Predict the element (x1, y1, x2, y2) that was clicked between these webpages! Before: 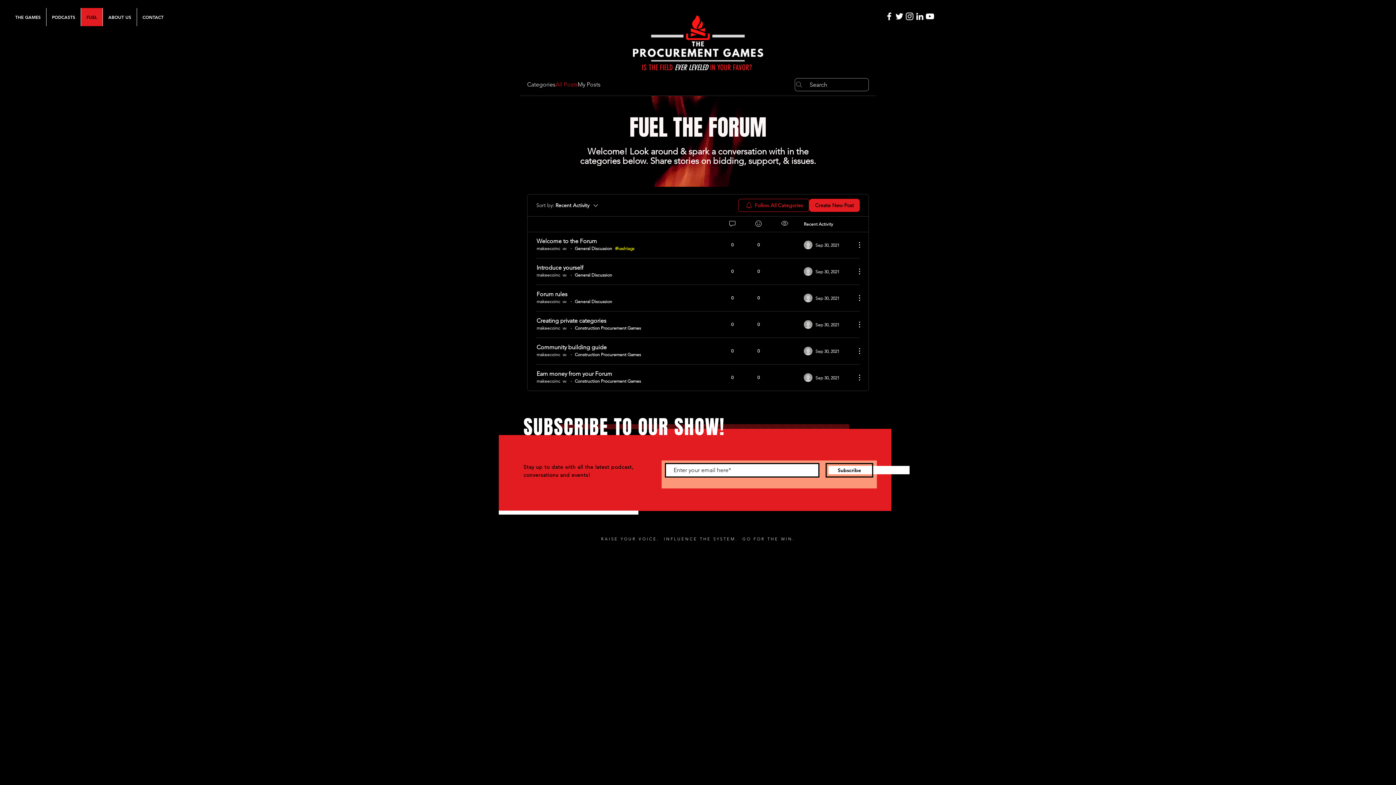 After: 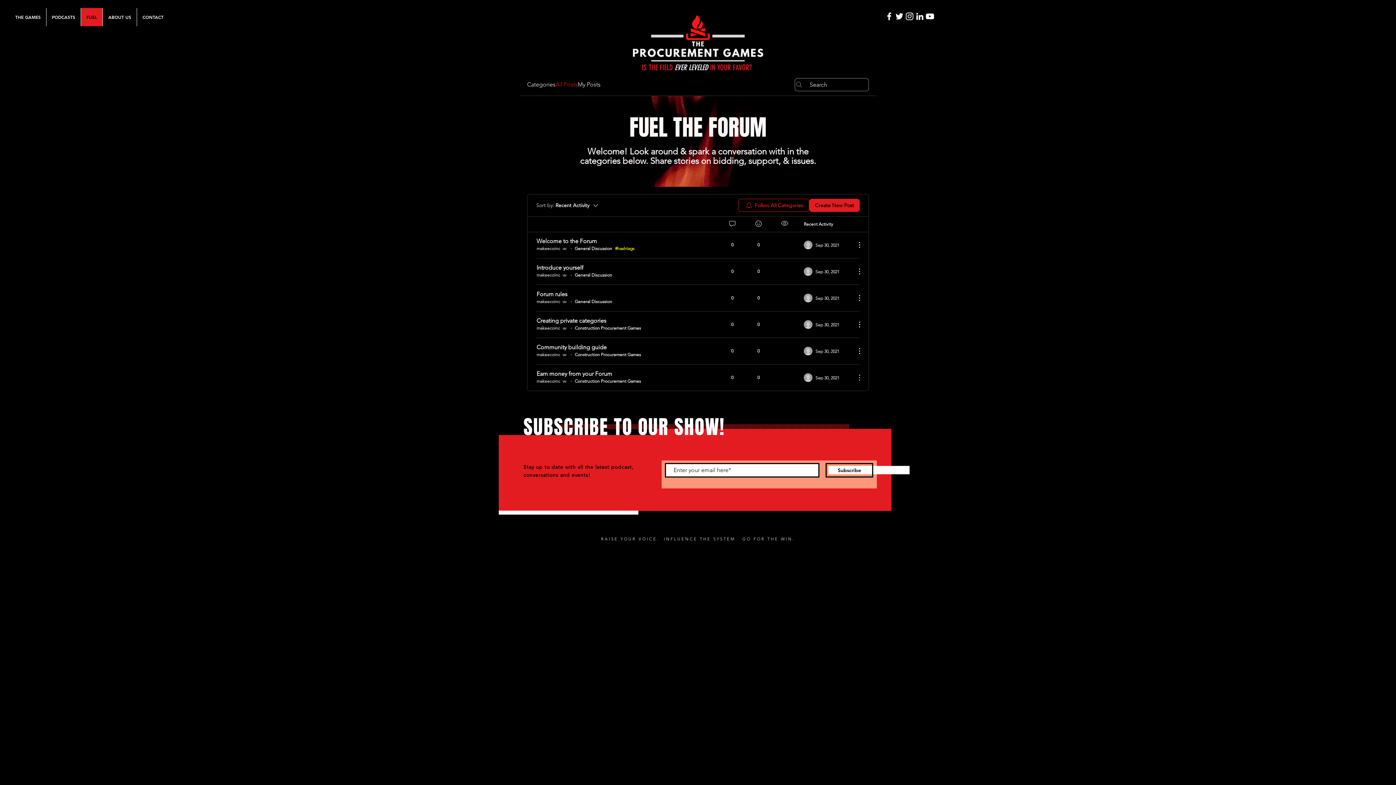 Action: bbox: (851, 373, 860, 382) label: More Actions